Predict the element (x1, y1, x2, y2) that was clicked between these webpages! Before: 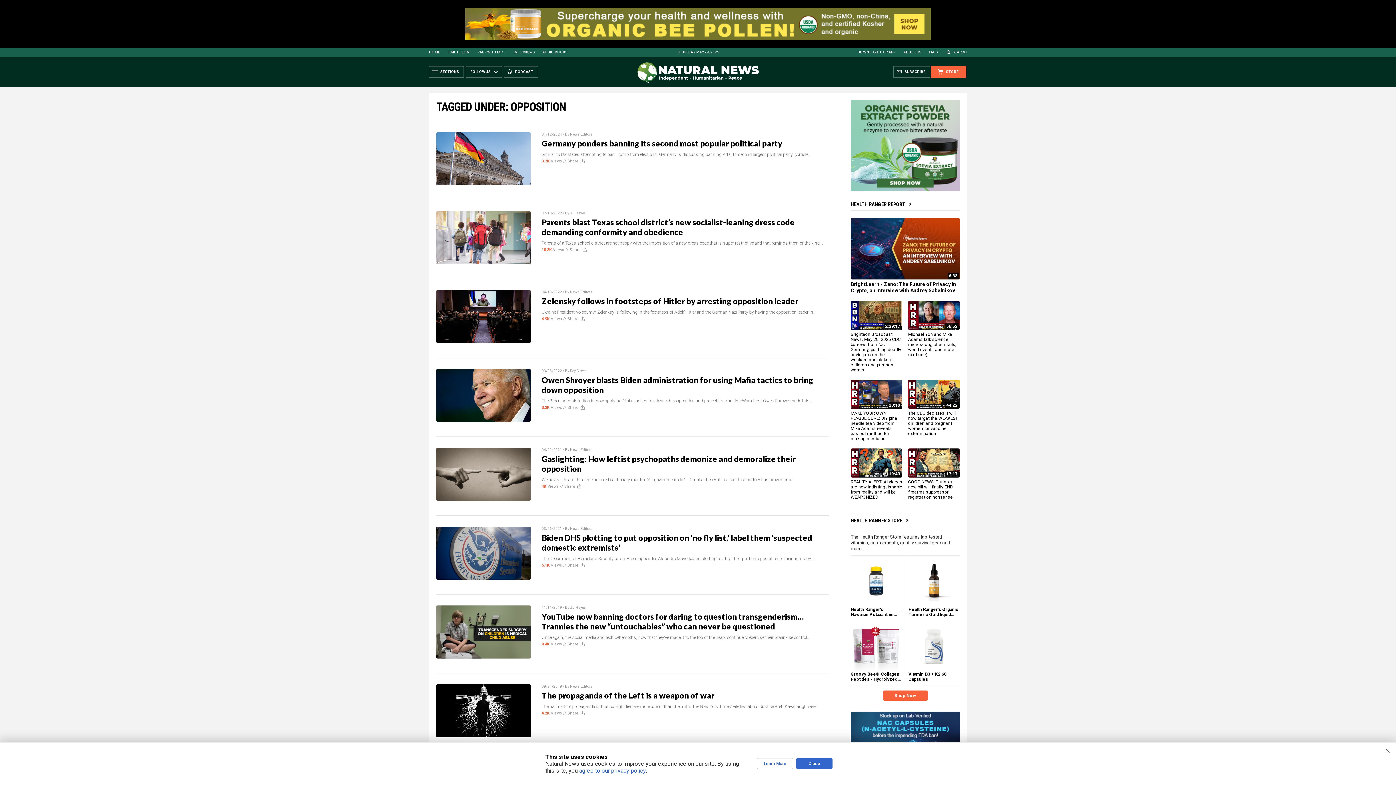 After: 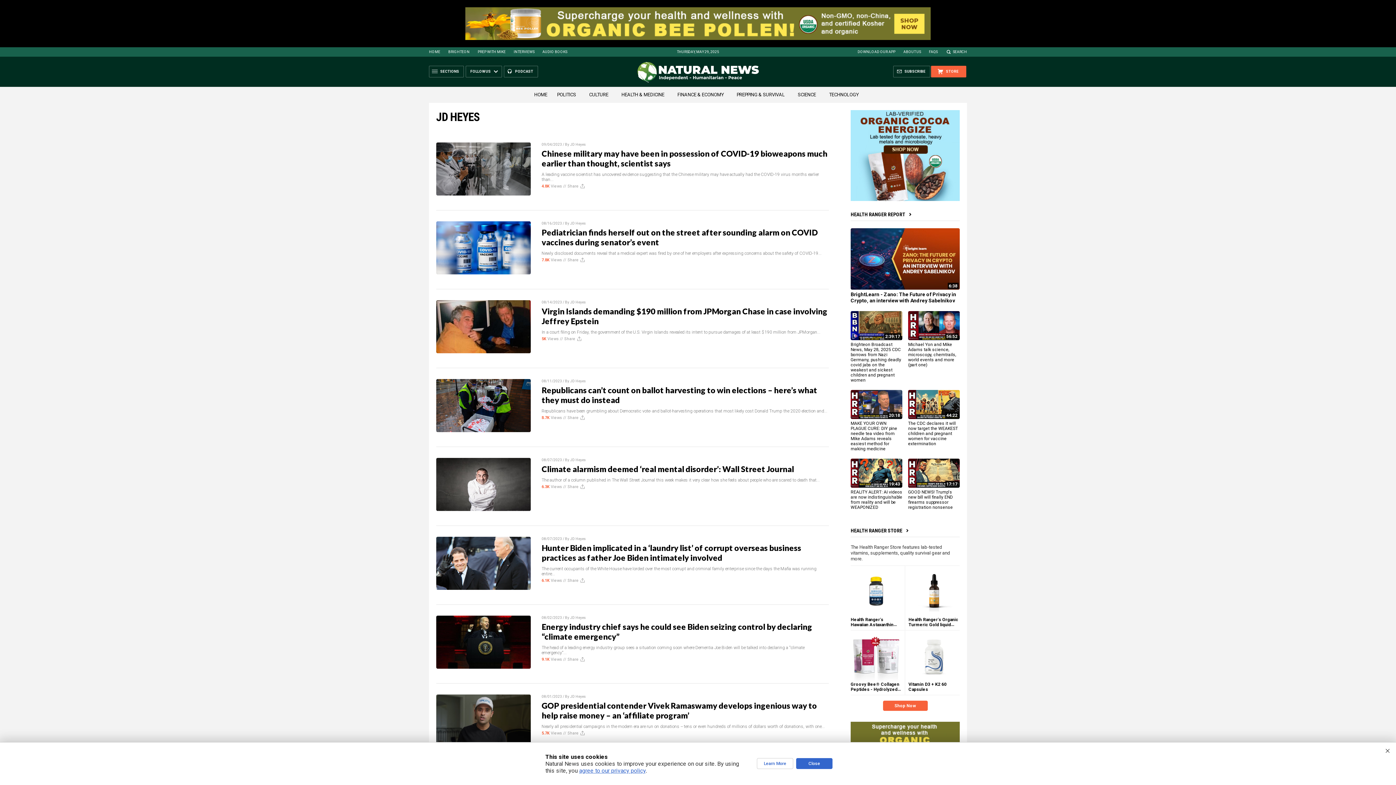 Action: bbox: (570, 211, 586, 215) label: JD Heyes